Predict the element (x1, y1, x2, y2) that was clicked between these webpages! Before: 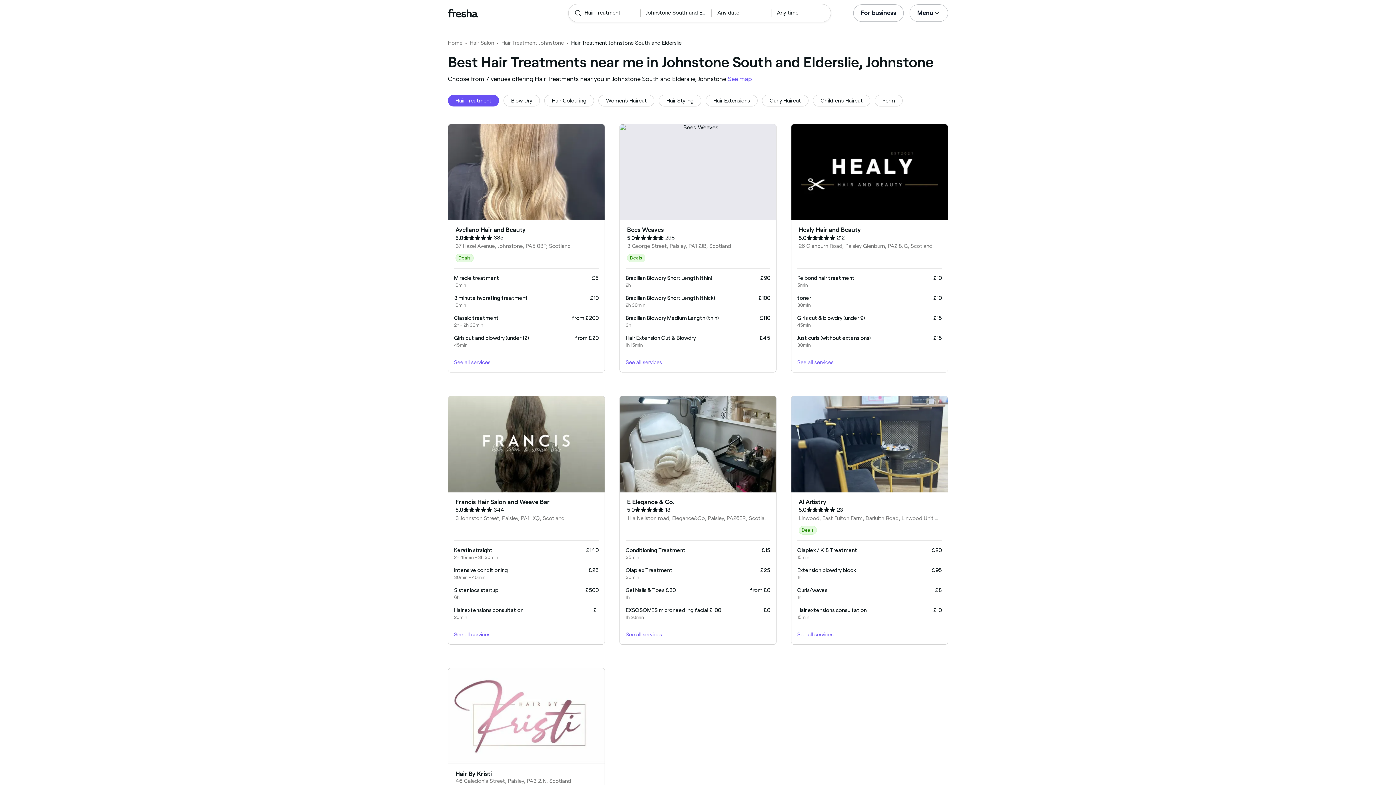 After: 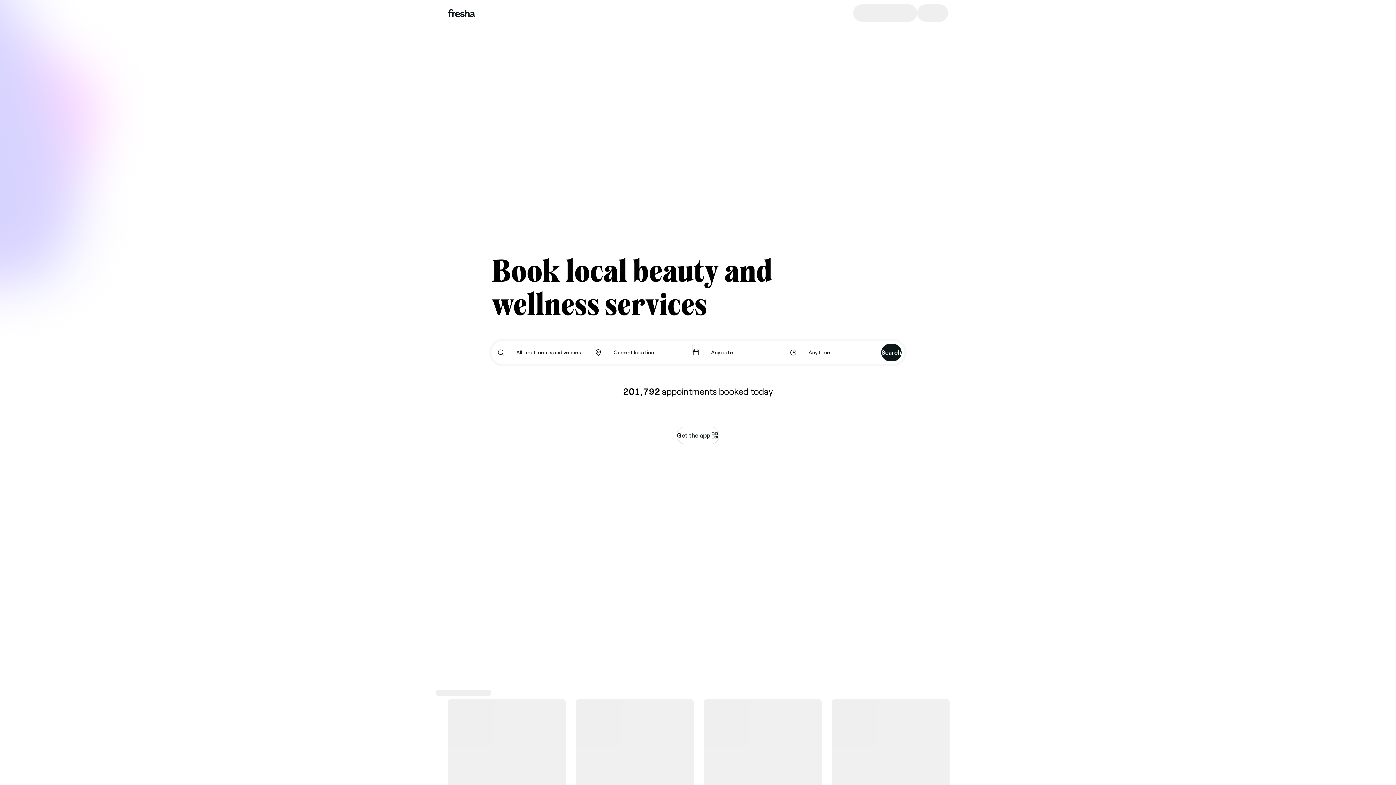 Action: bbox: (448, 8, 546, 17)